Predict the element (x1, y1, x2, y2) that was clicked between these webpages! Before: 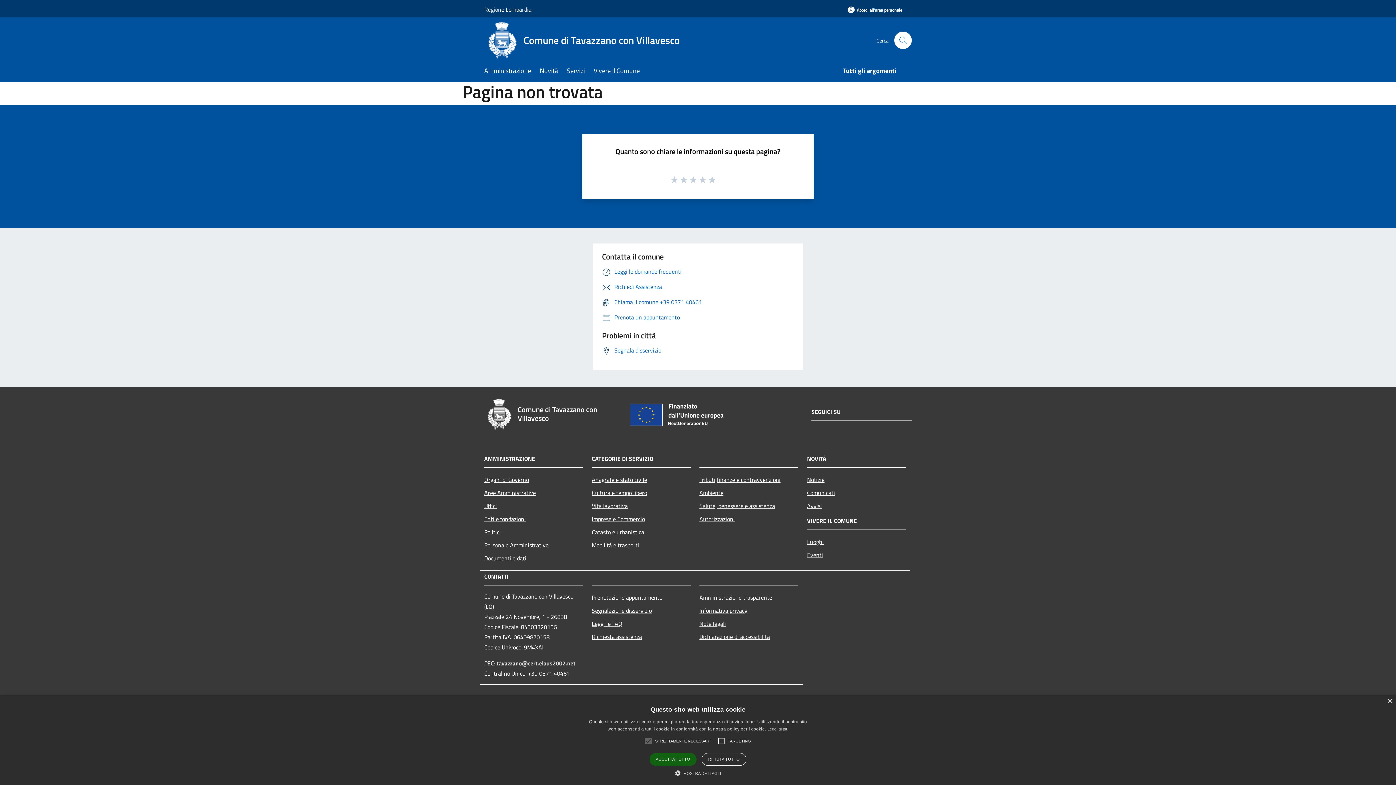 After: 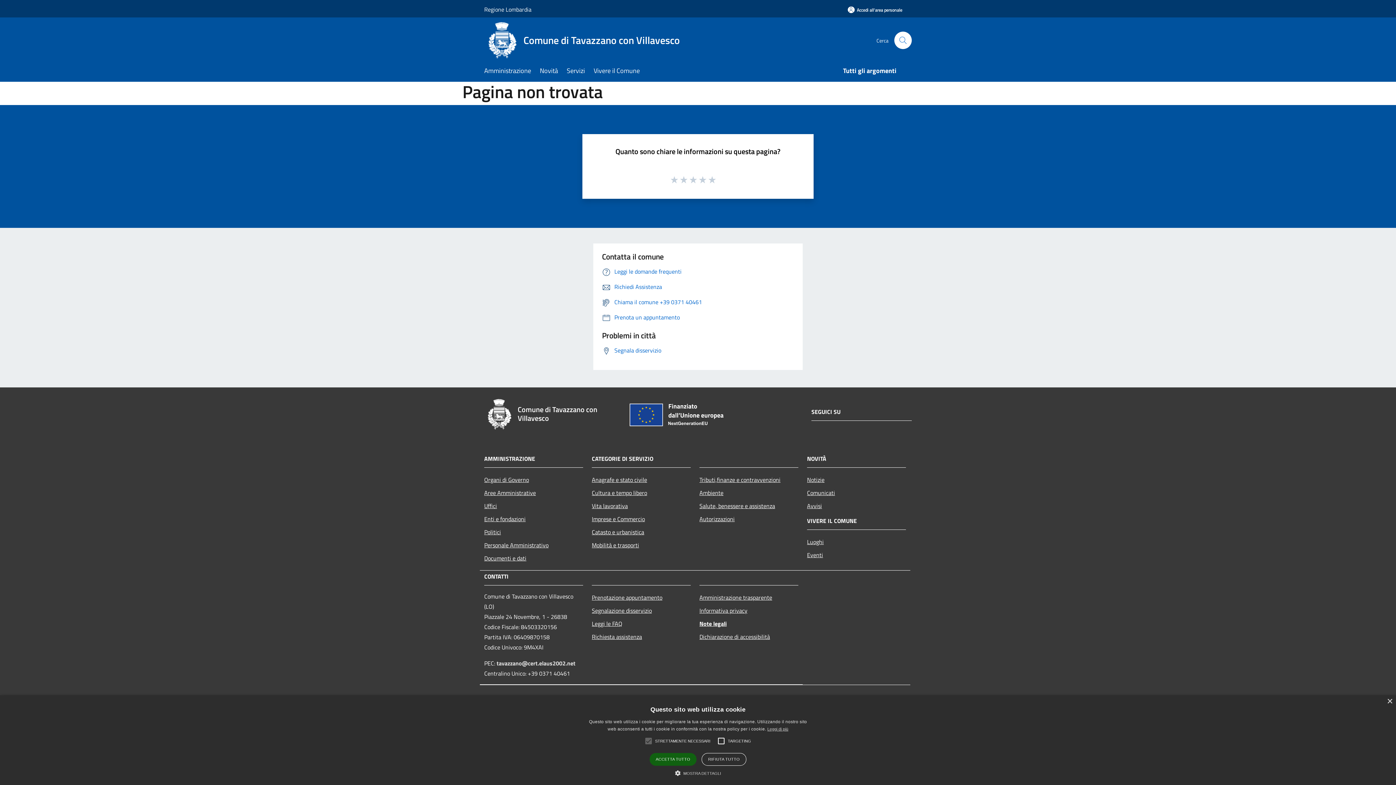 Action: bbox: (699, 617, 798, 630) label: Note legali